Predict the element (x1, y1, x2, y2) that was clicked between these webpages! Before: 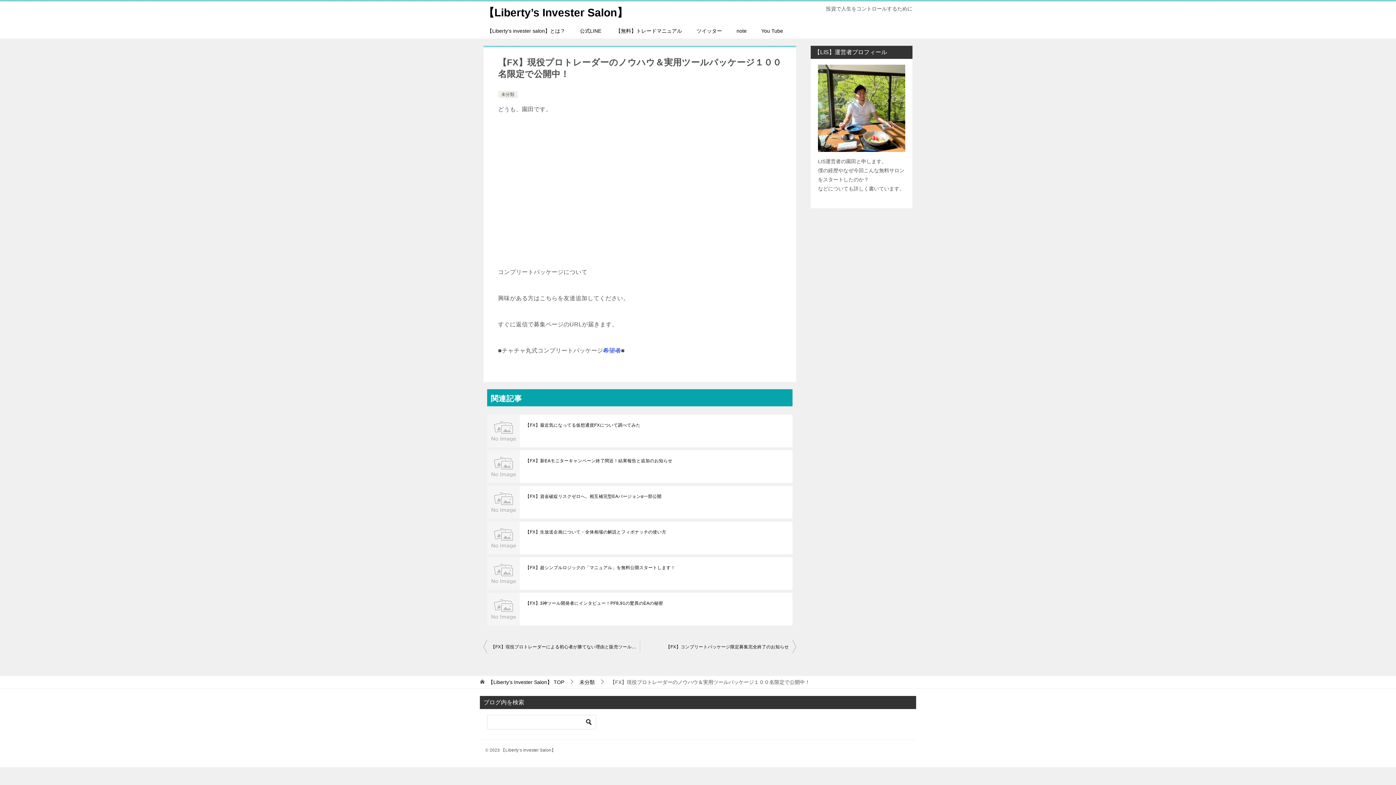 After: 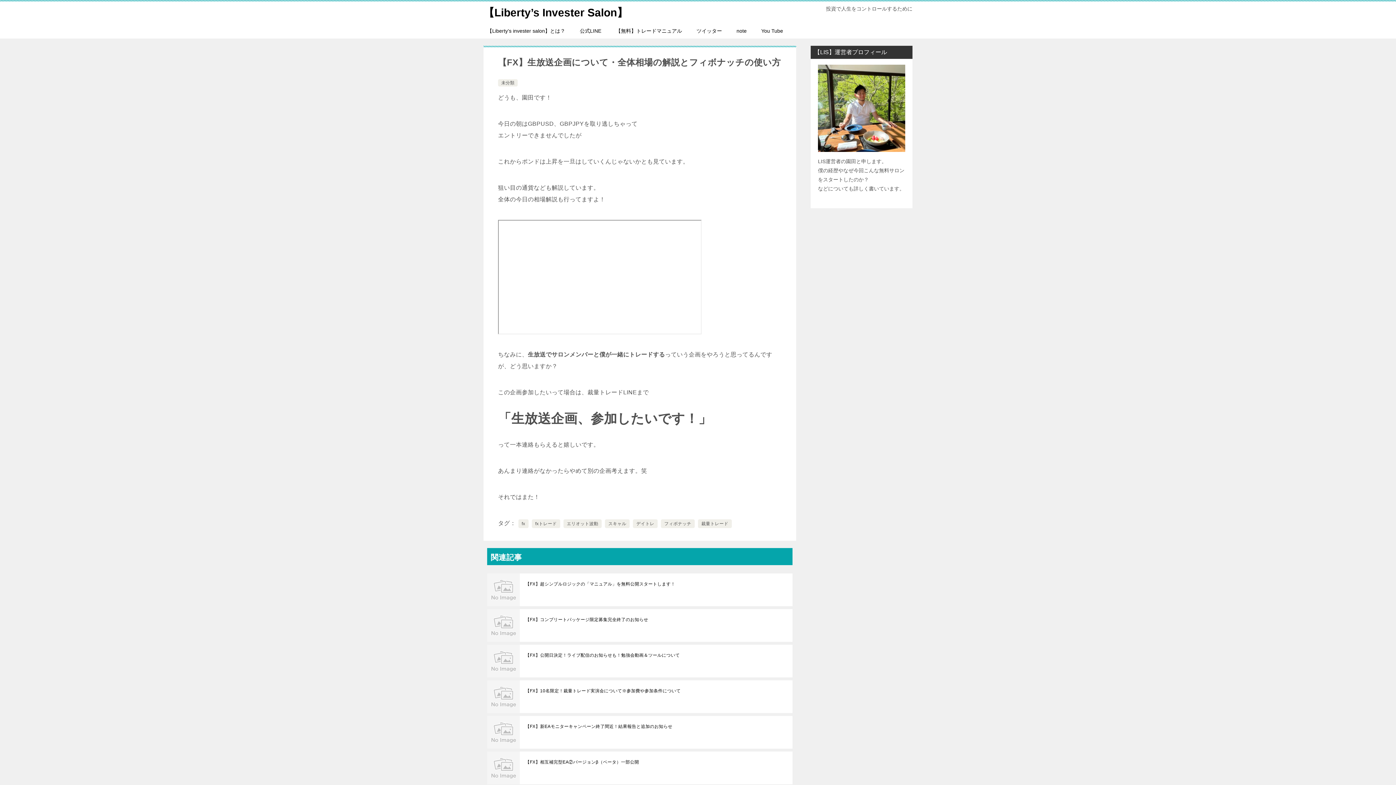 Action: bbox: (525, 529, 787, 535) label: 【FX】生放送企画について・全体相場の解説とフィボナッチの使い方